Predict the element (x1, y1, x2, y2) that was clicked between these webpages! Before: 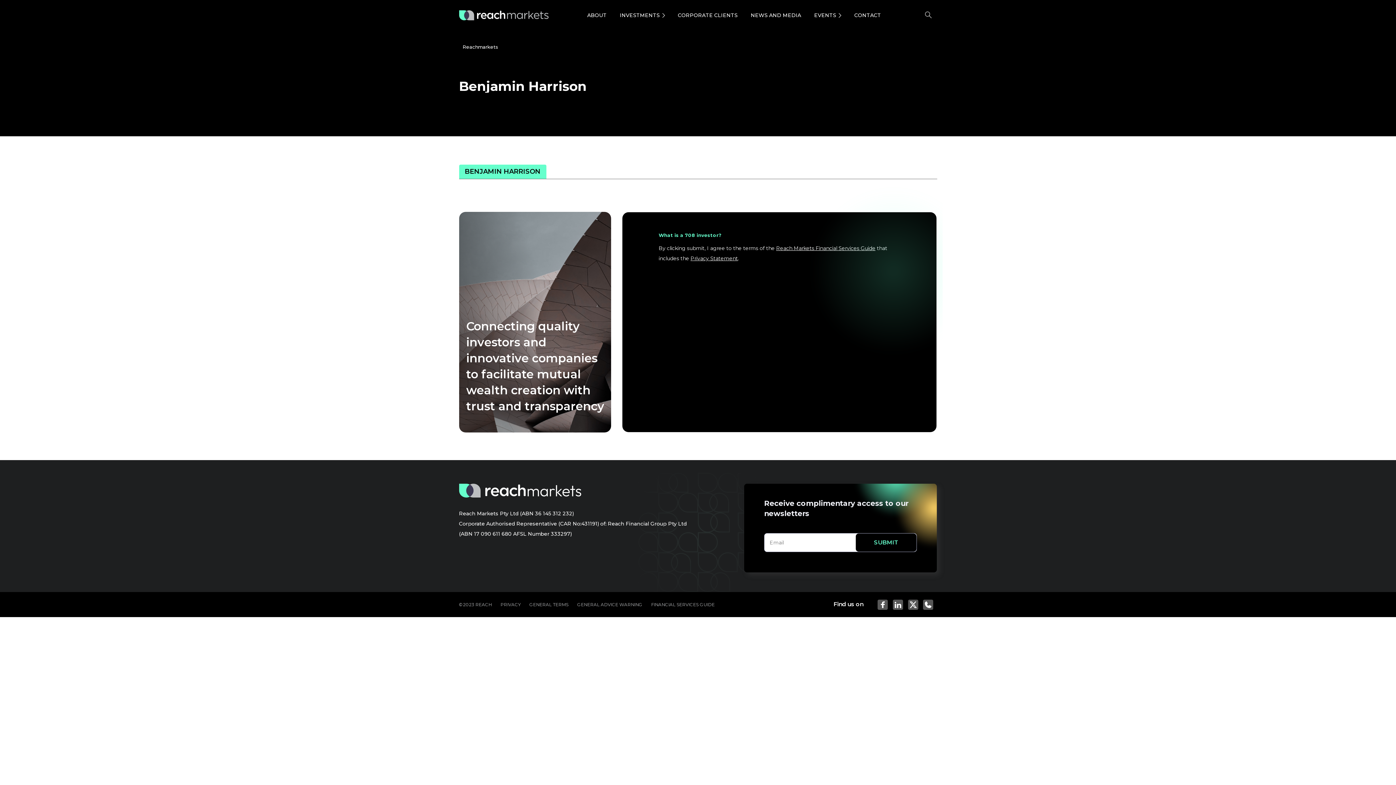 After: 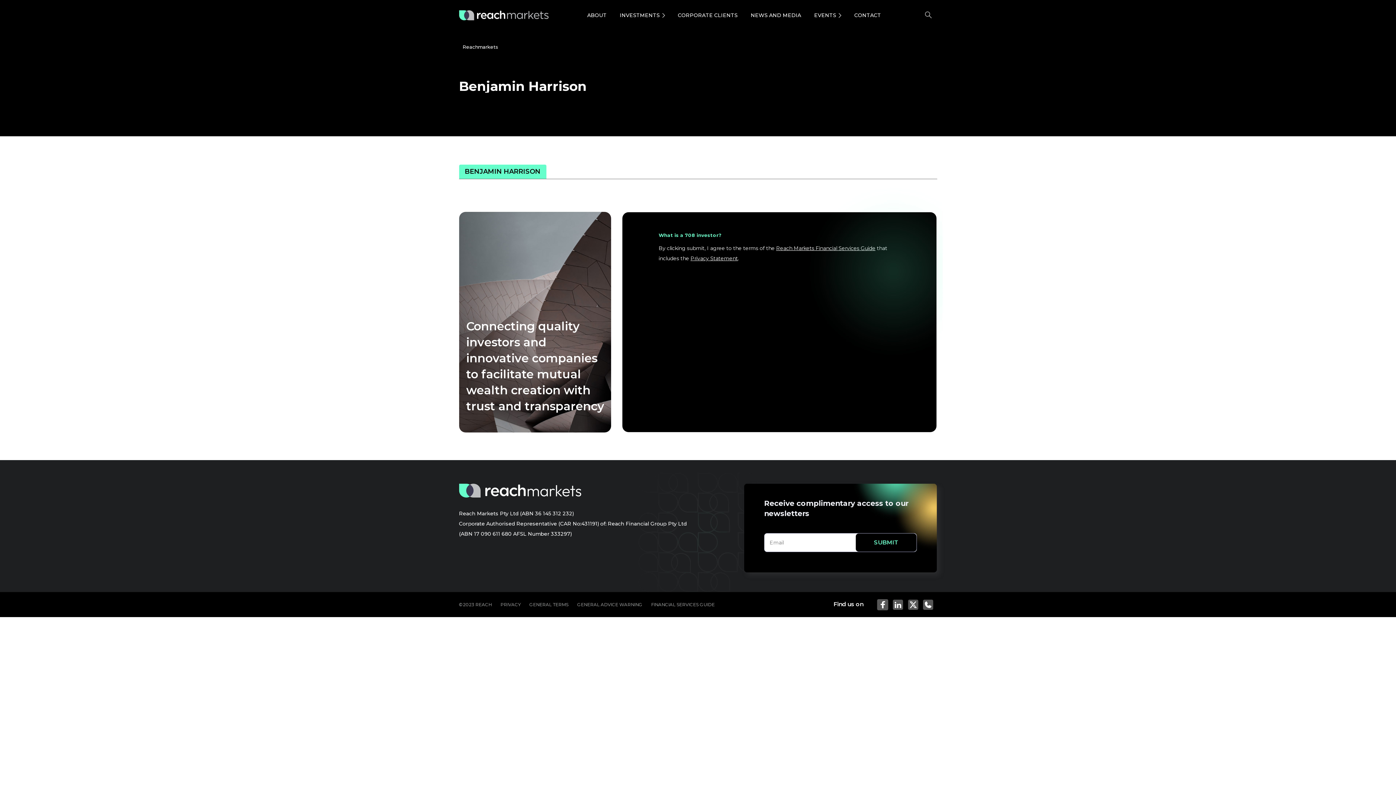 Action: bbox: (877, 601, 887, 608)